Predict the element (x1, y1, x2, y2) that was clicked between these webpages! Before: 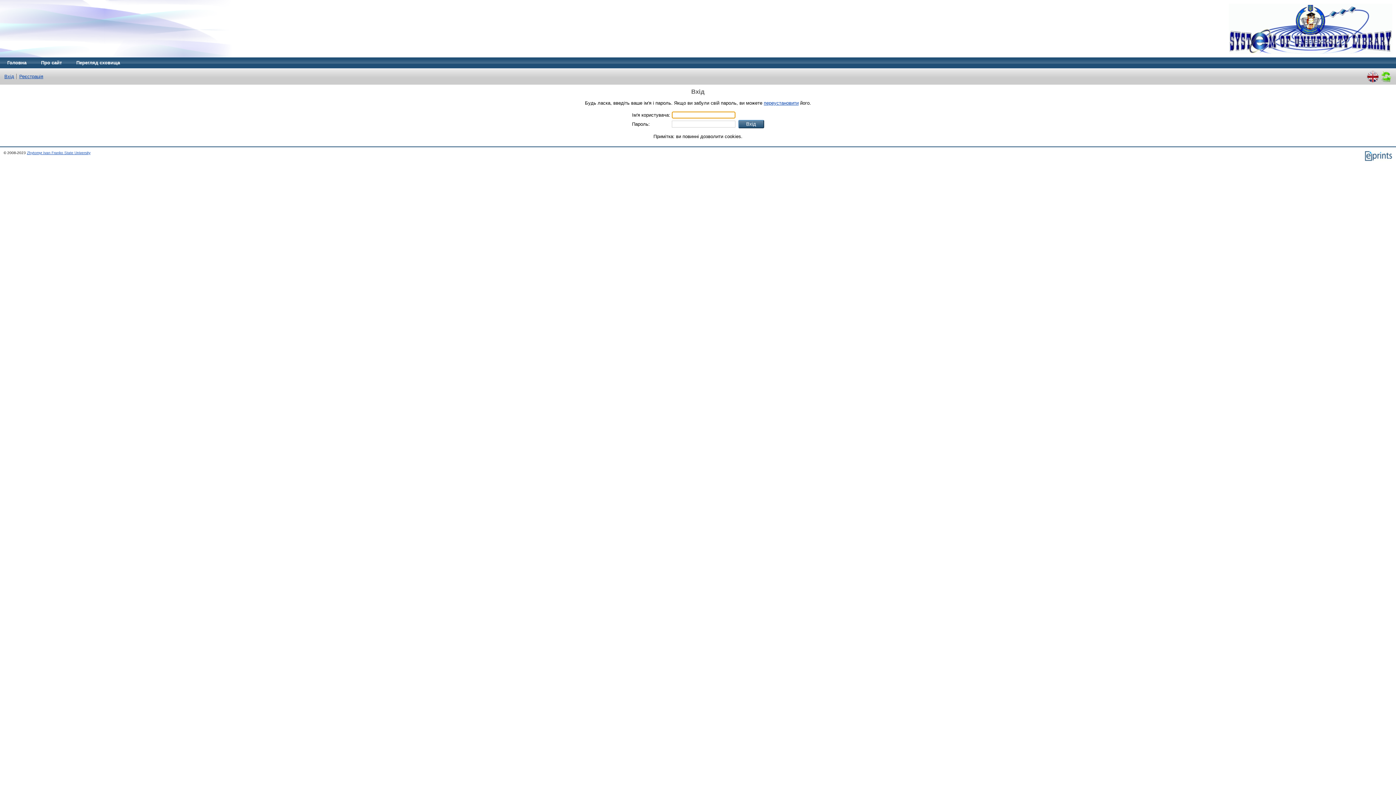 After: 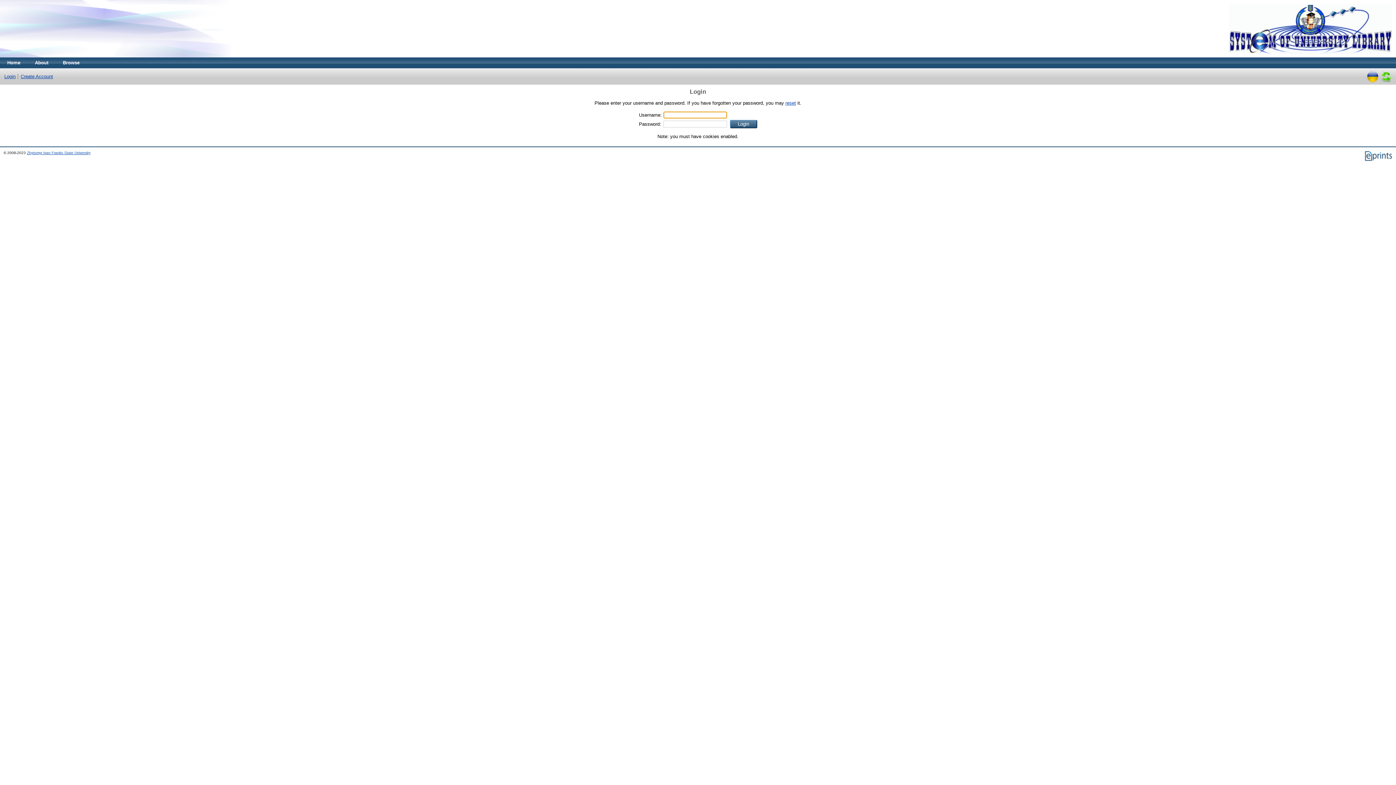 Action: bbox: (1367, 70, 1378, 76)